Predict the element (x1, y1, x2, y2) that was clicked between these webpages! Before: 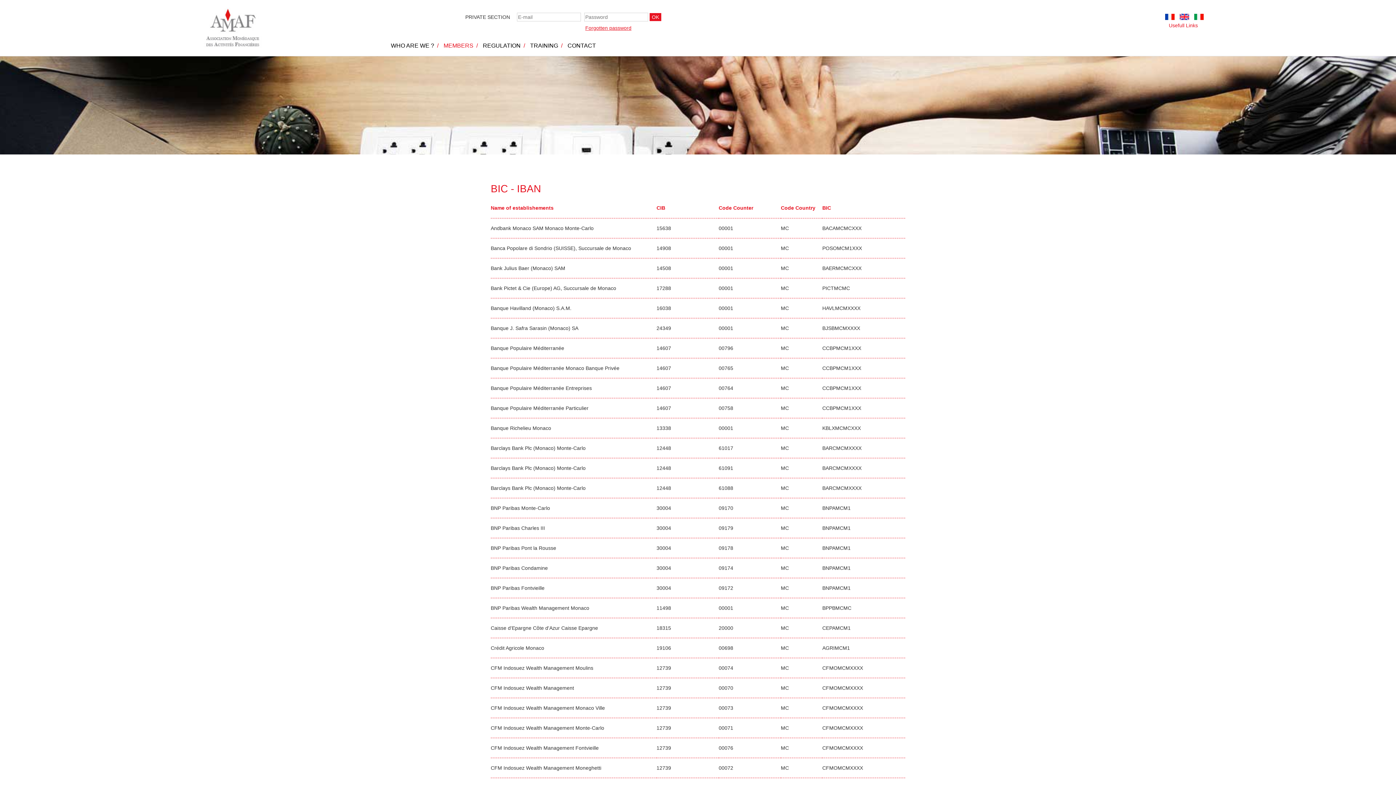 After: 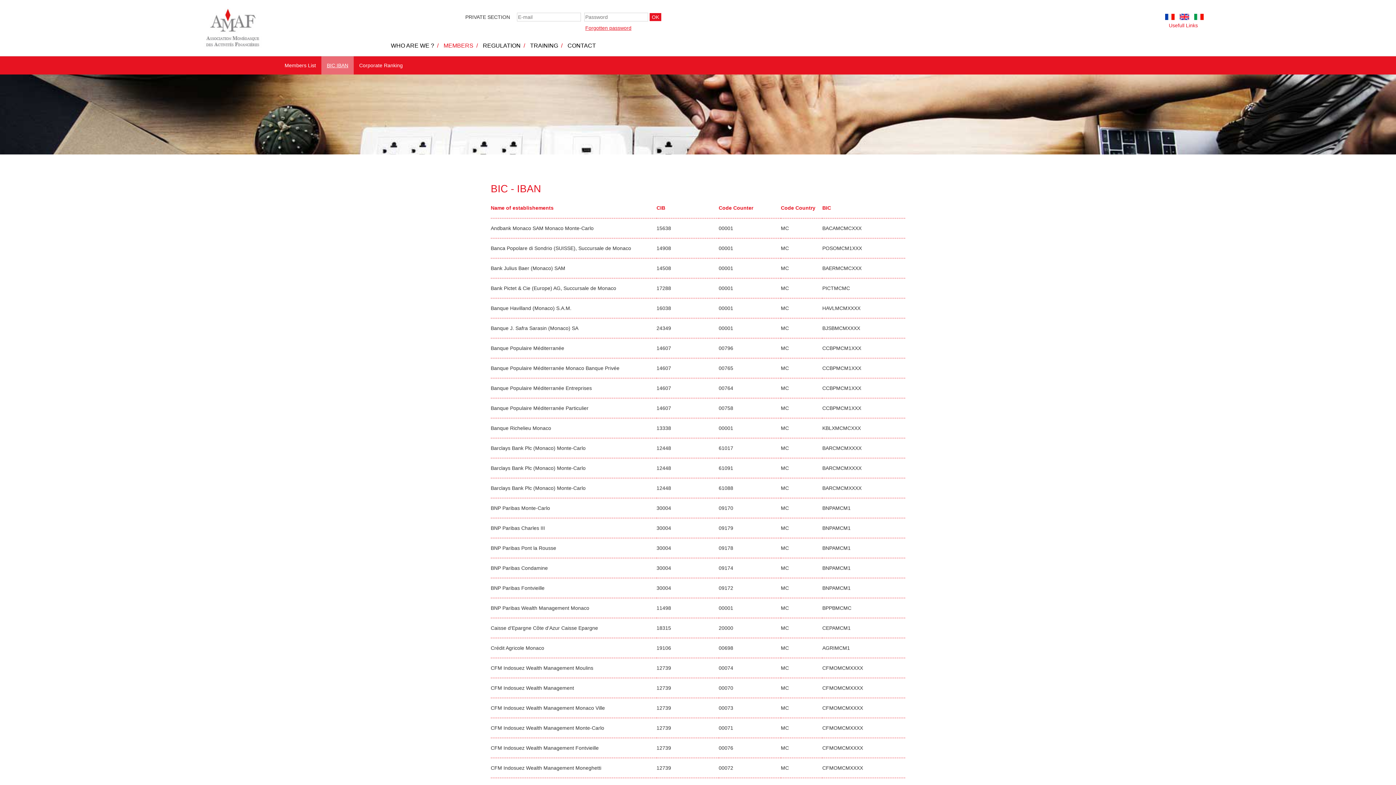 Action: bbox: (443, 42, 473, 48) label: MEMBERS